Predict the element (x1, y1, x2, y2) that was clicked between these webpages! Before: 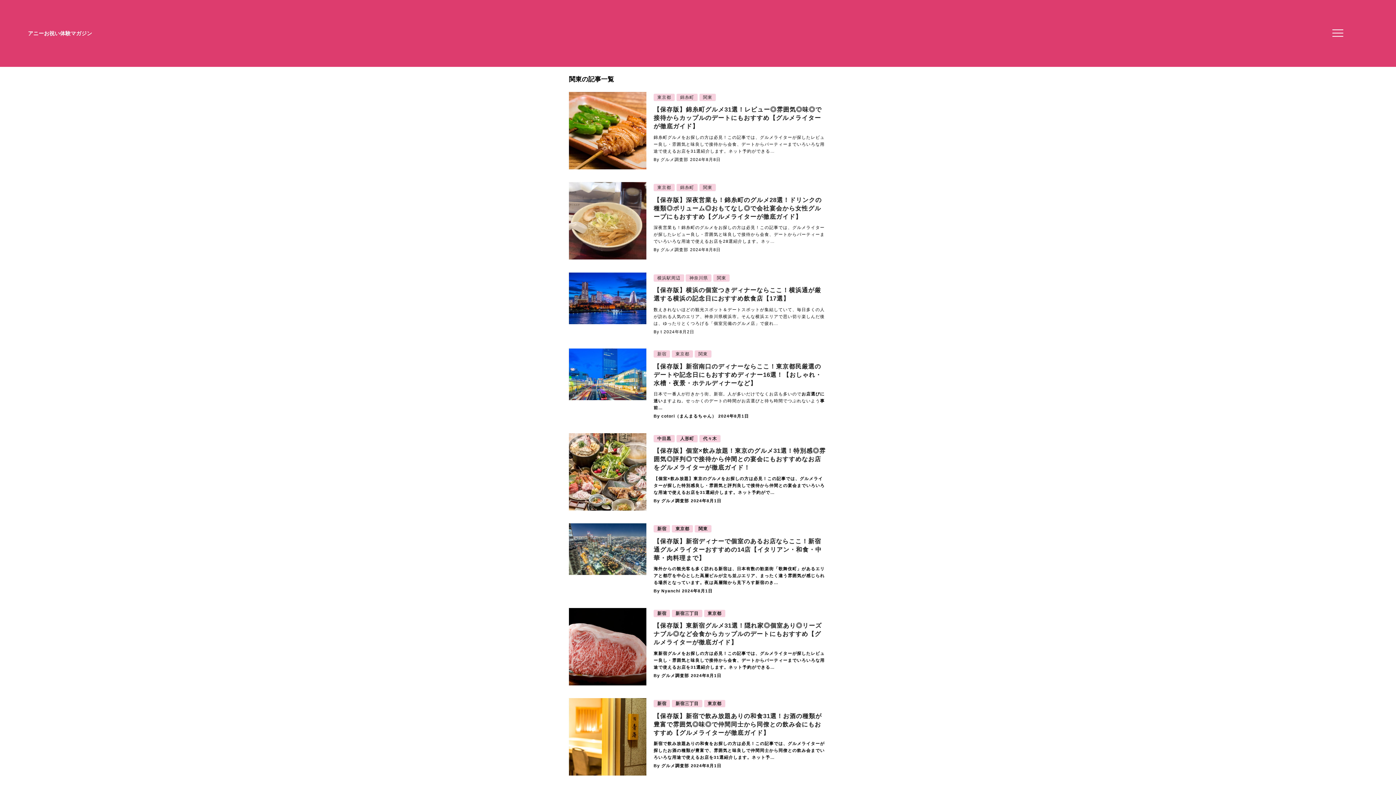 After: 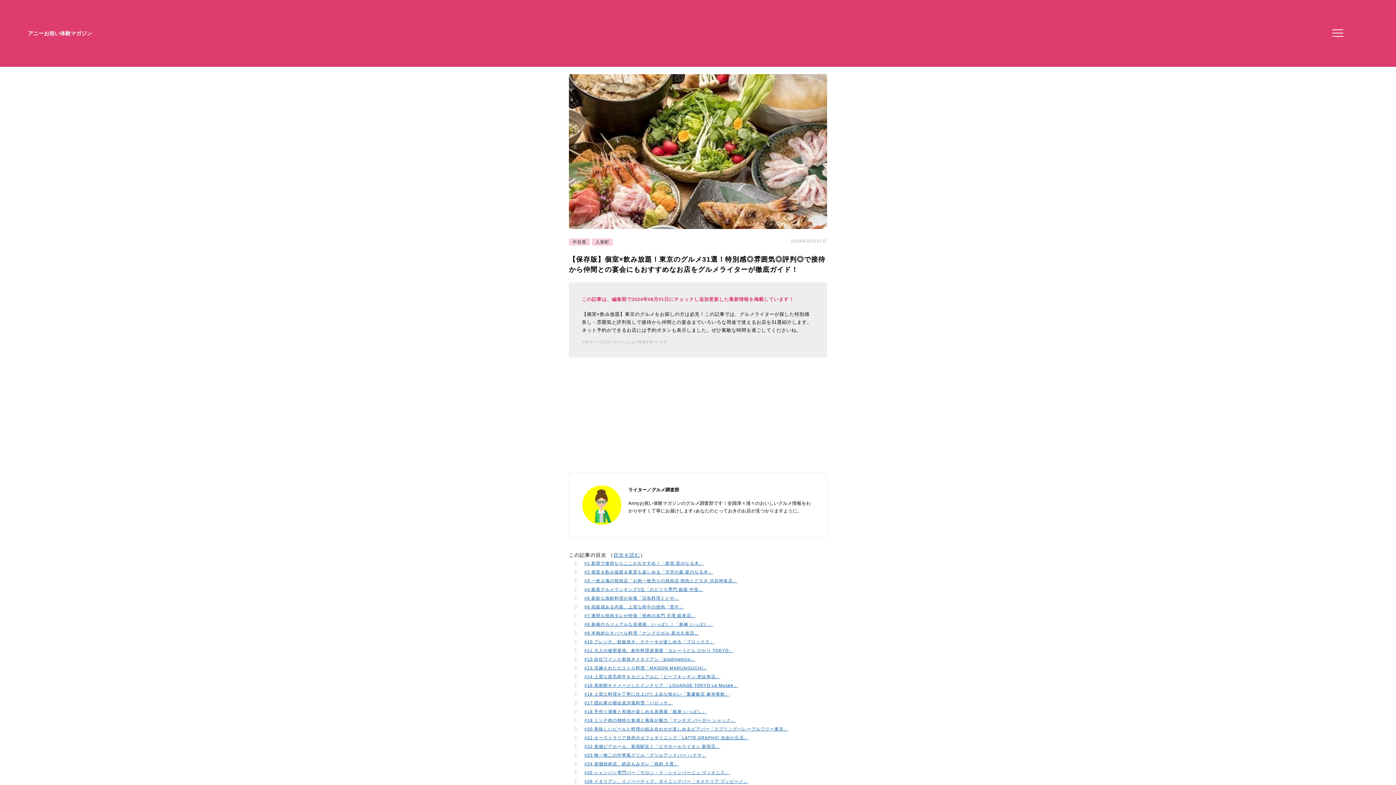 Action: label: 【保存版】個室×飲み放題！東京のグルメ31選！特別感◎雰囲気◎評判◎で接待から仲間との宴会にもおすすめなお店をグルメライターが徹底ガイド！ bbox: (653, 447, 827, 472)